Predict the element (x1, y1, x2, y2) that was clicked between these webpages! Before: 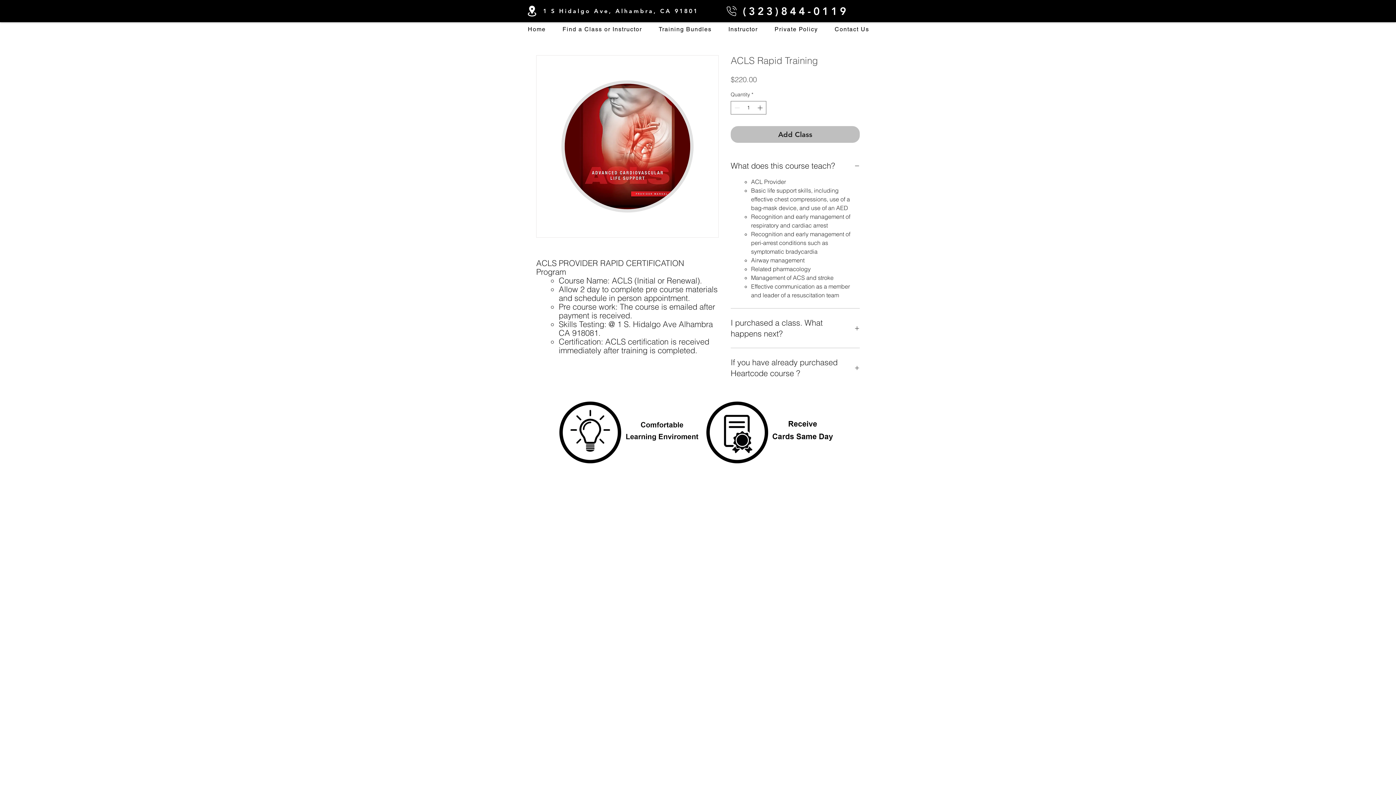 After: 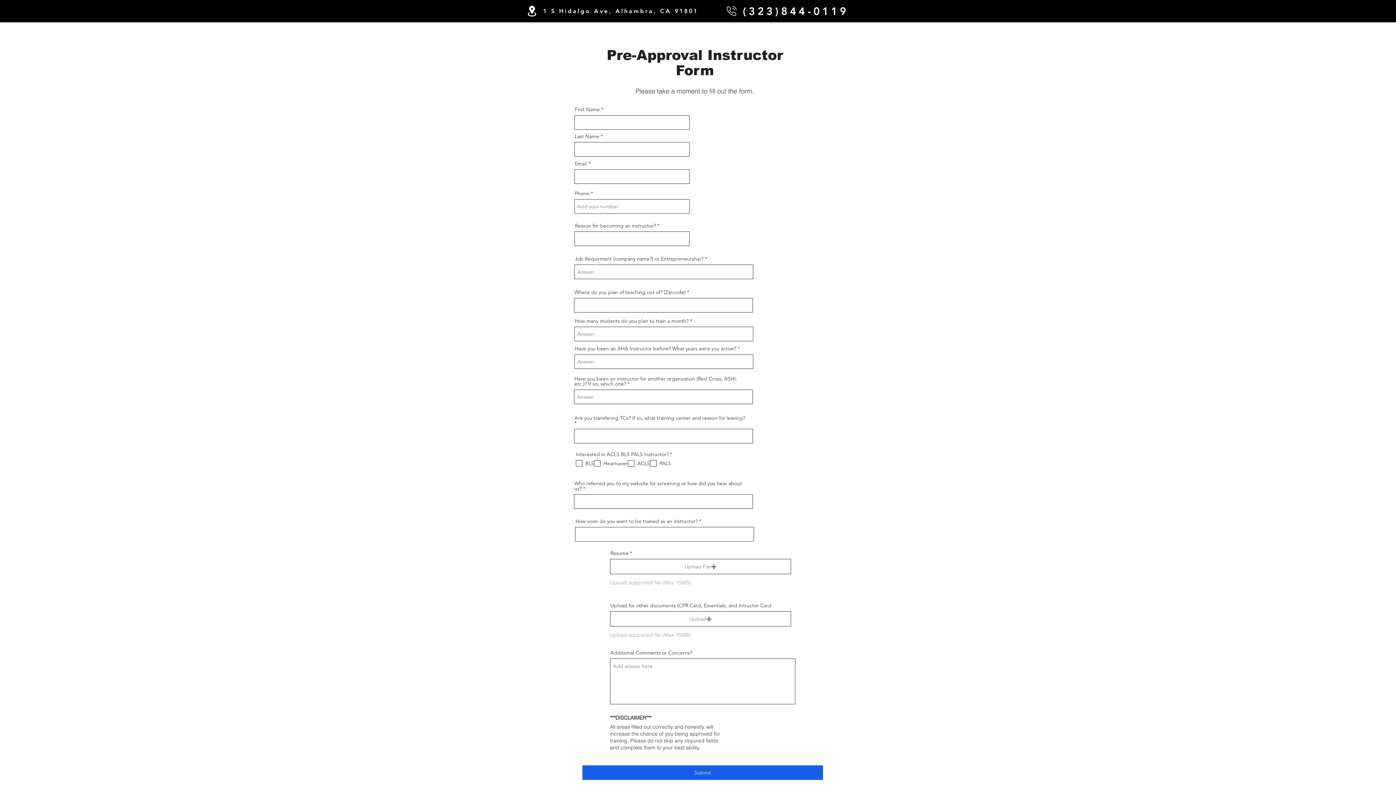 Action: label: Instructor bbox: (721, 22, 764, 37)